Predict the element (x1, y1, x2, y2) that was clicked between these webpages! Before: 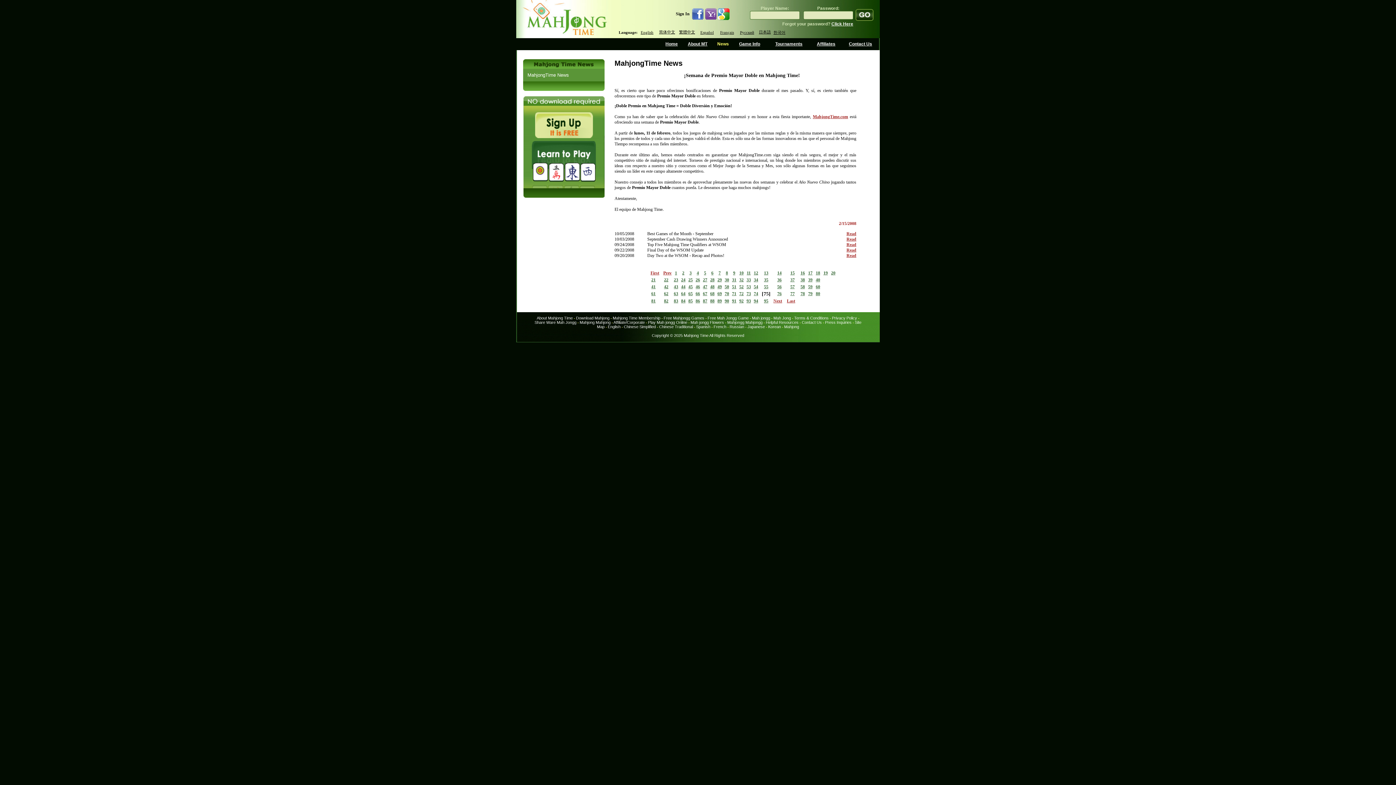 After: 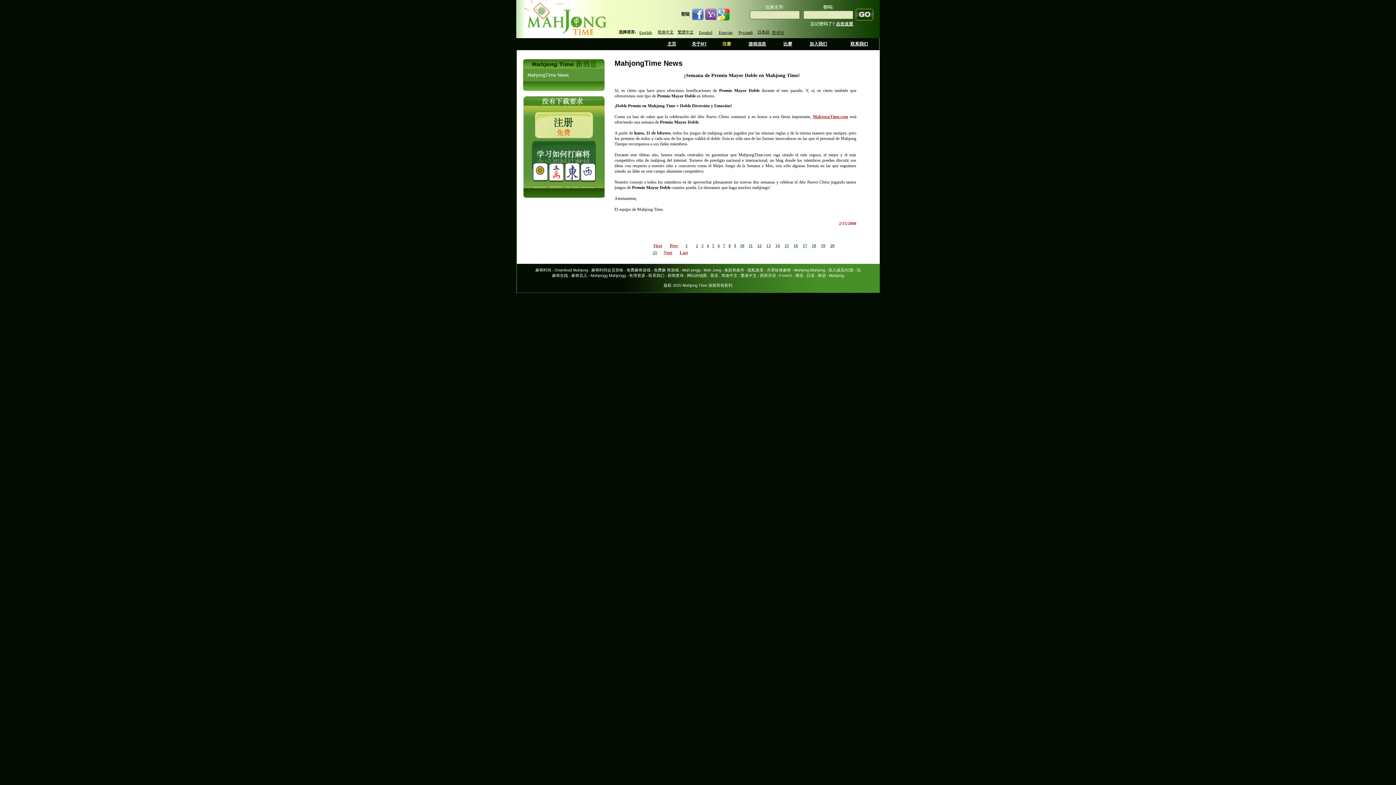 Action: bbox: (659, 29, 675, 34) label: 简体中文